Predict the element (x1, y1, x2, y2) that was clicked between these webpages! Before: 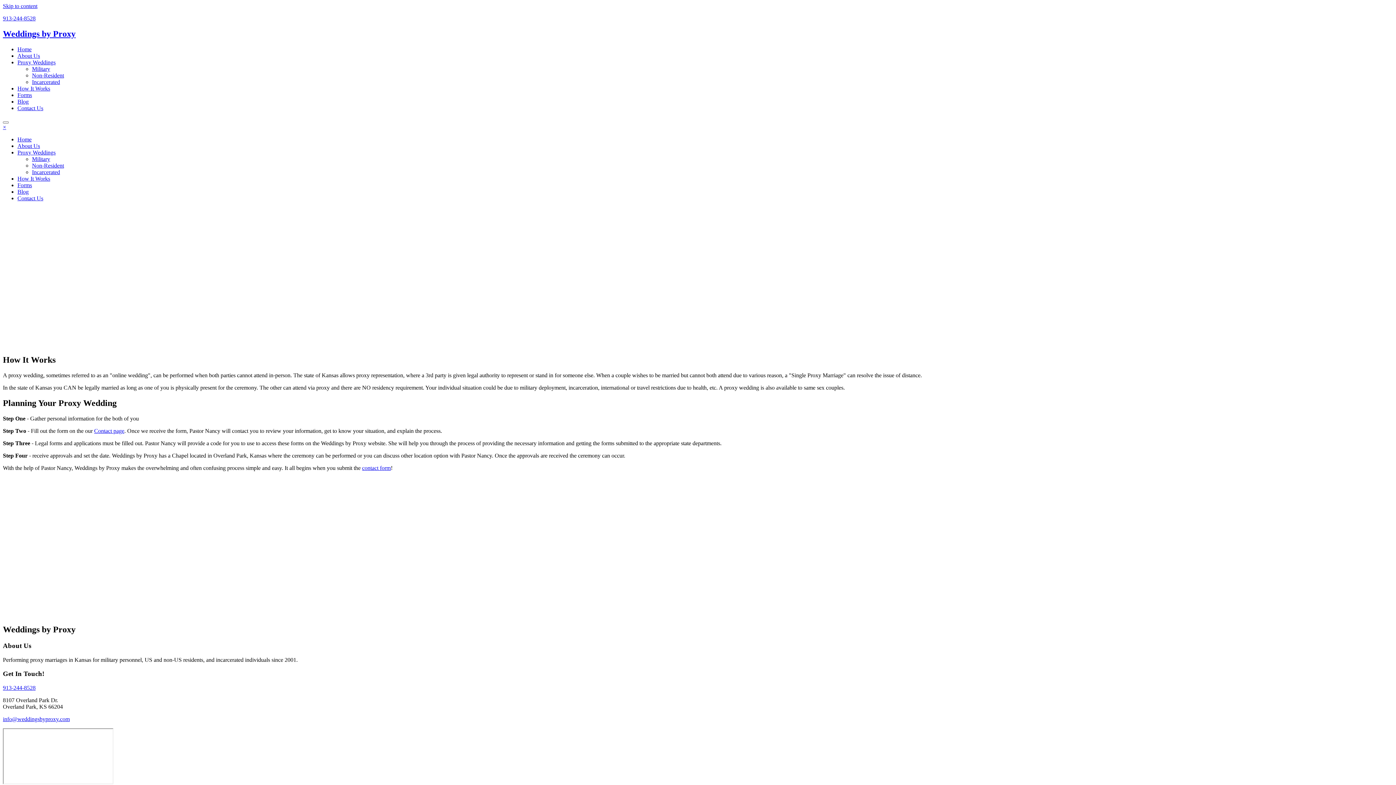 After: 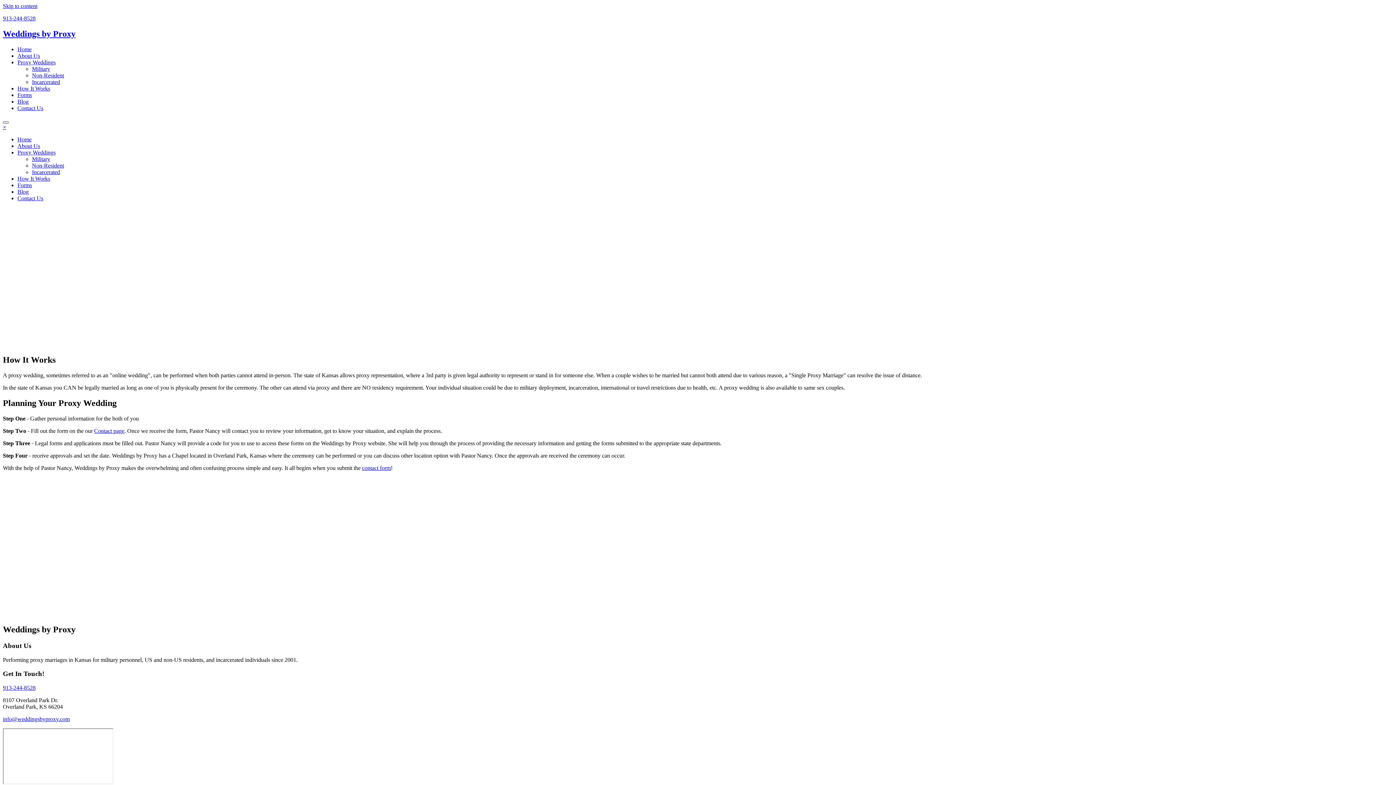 Action: bbox: (2, 121, 8, 123) label: Menu